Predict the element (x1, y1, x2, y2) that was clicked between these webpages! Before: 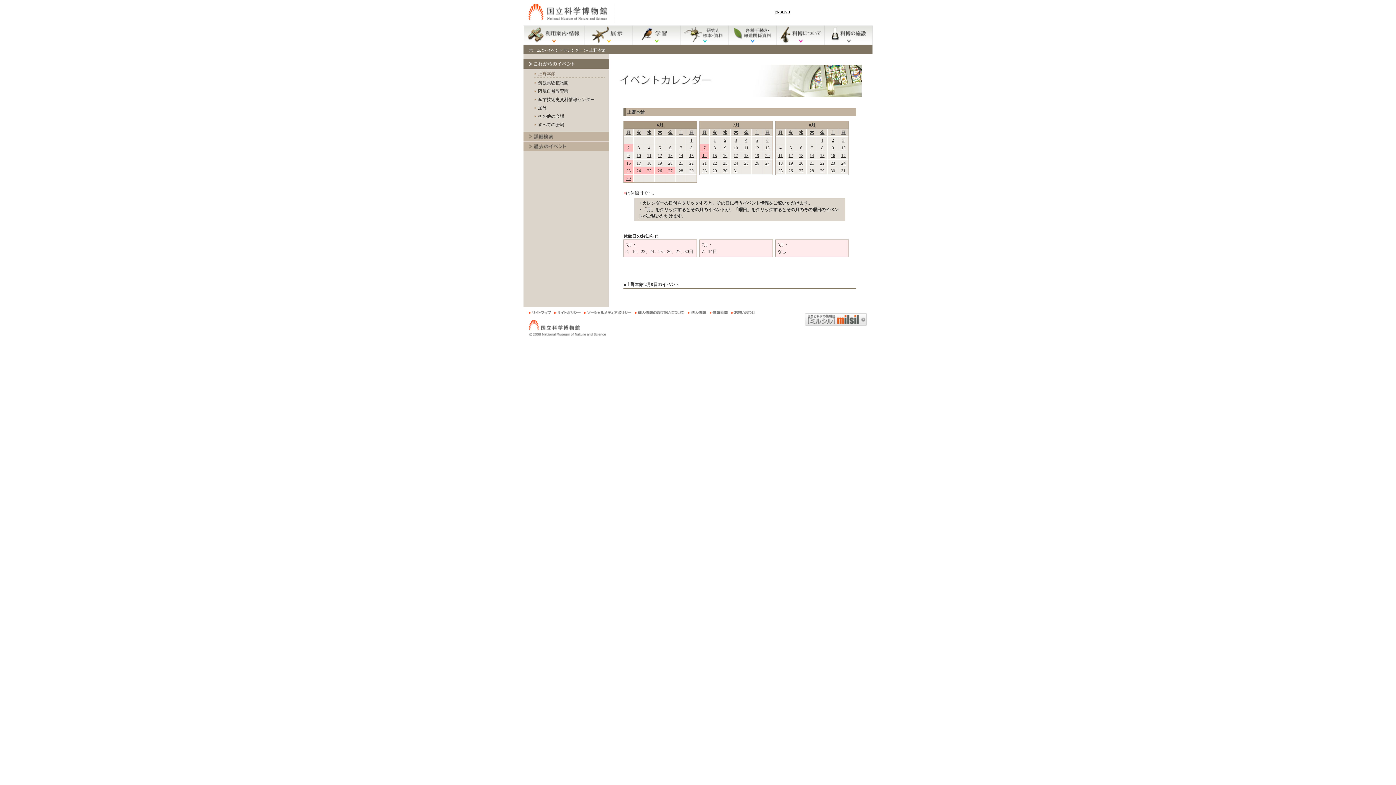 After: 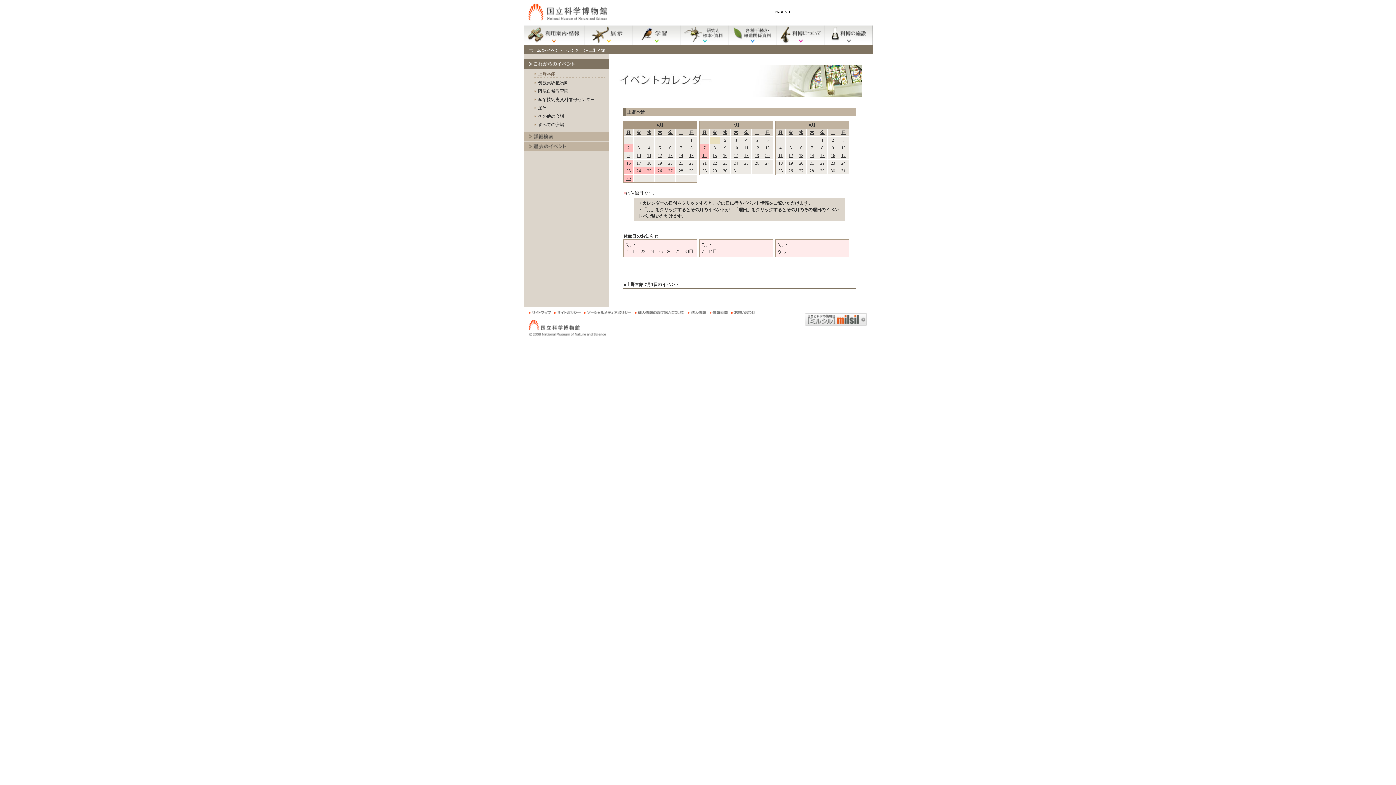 Action: label: 1 bbox: (713, 137, 716, 142)